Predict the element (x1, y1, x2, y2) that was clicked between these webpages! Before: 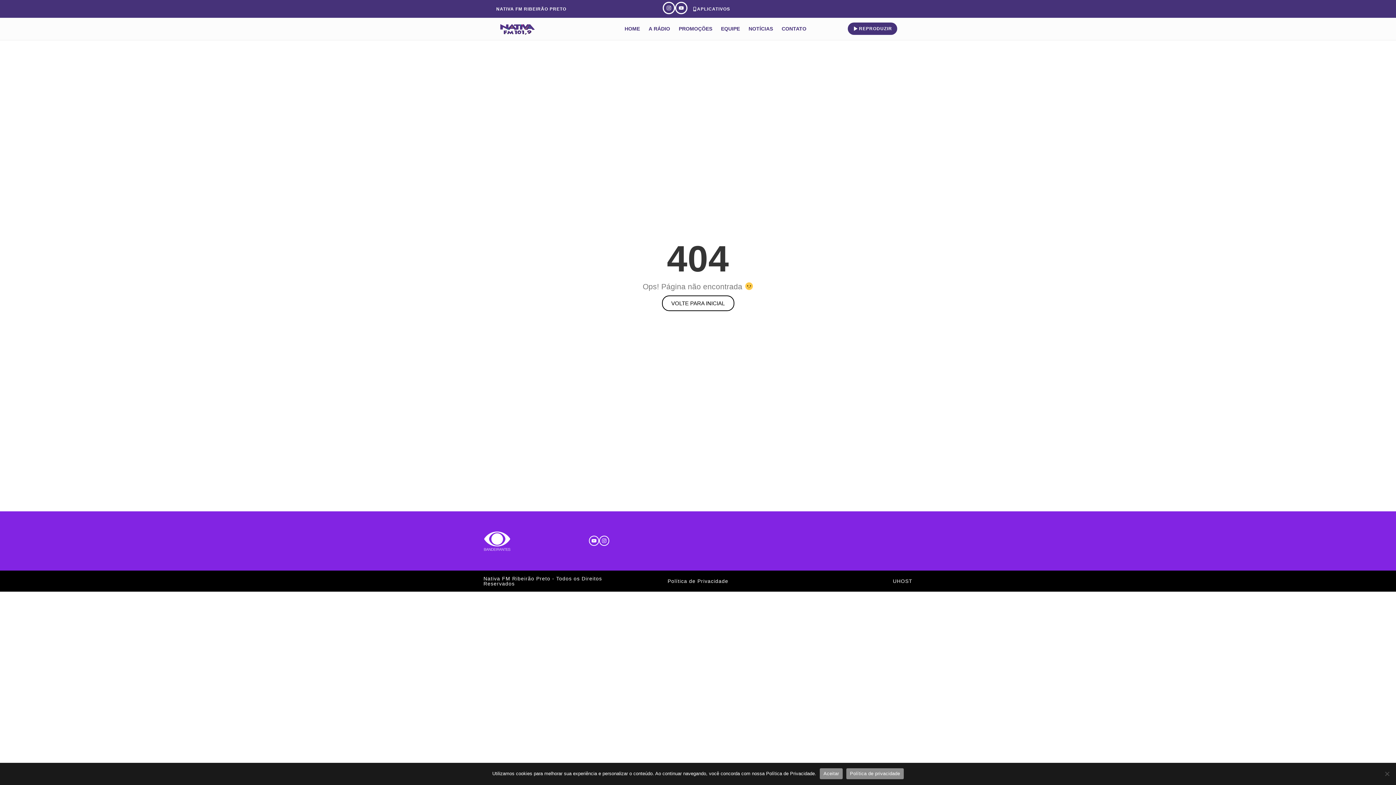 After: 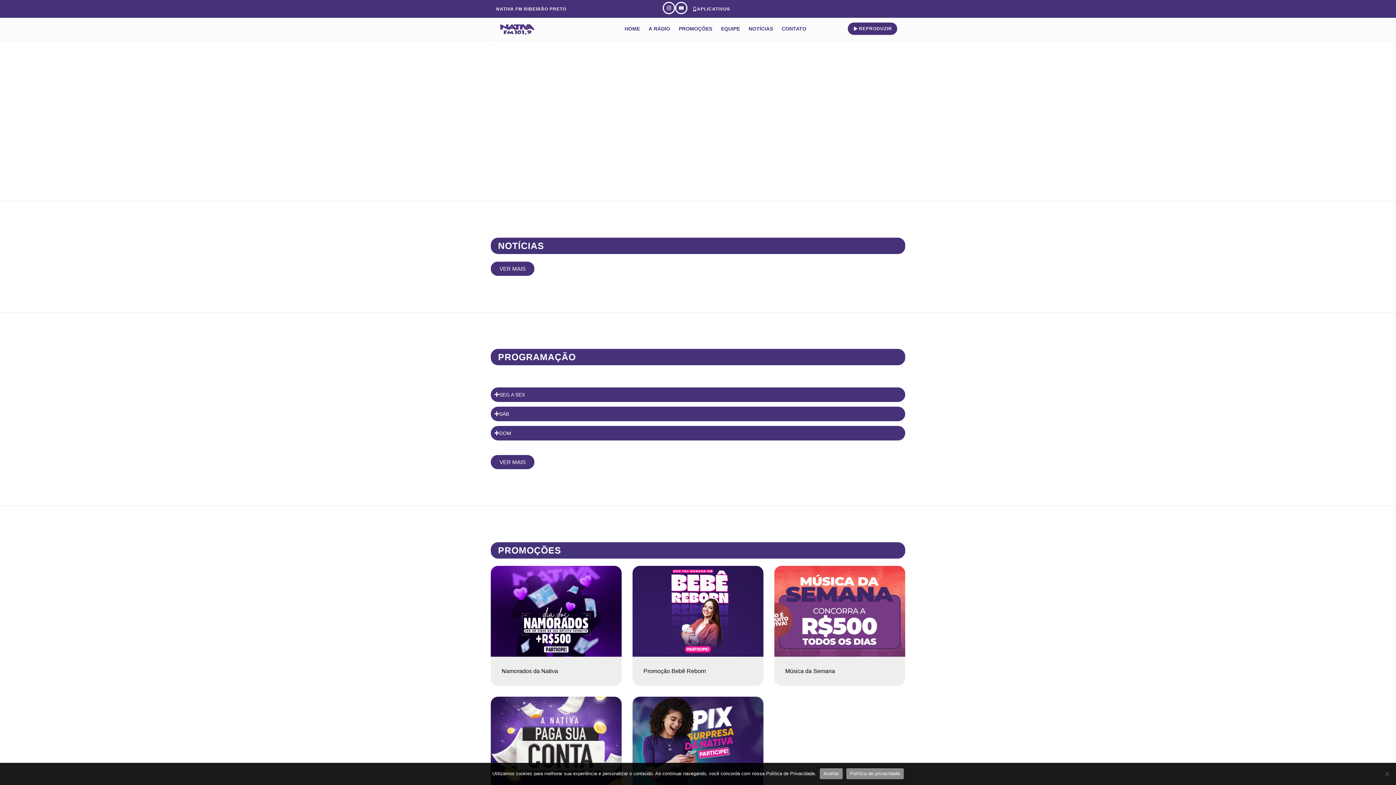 Action: label: VOLTE PARA INICIAL bbox: (662, 295, 734, 311)